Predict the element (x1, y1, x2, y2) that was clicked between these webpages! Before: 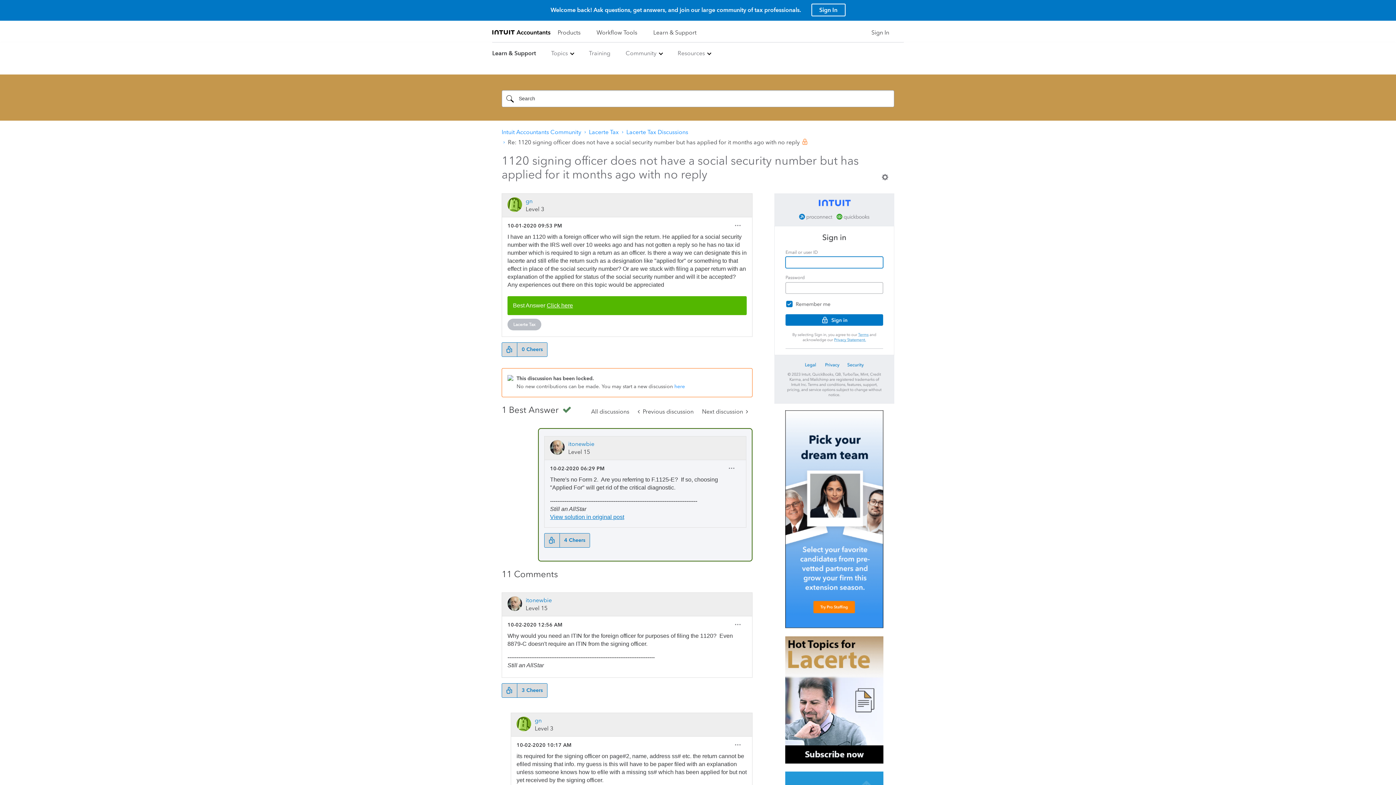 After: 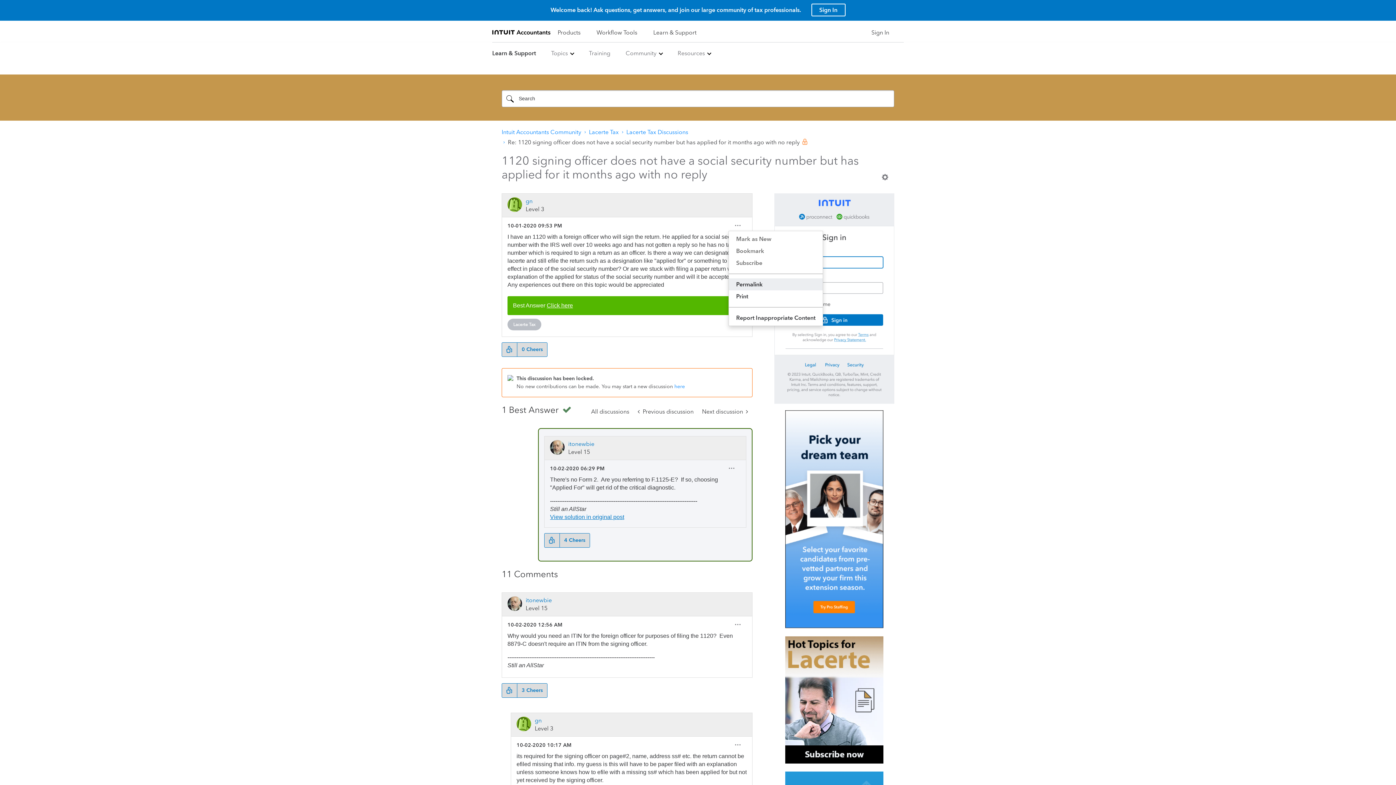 Action: label: Show 1120 signing officer does not have a social security number but has applied for it months ago with no reply post option menu bbox: (728, 219, 746, 231)